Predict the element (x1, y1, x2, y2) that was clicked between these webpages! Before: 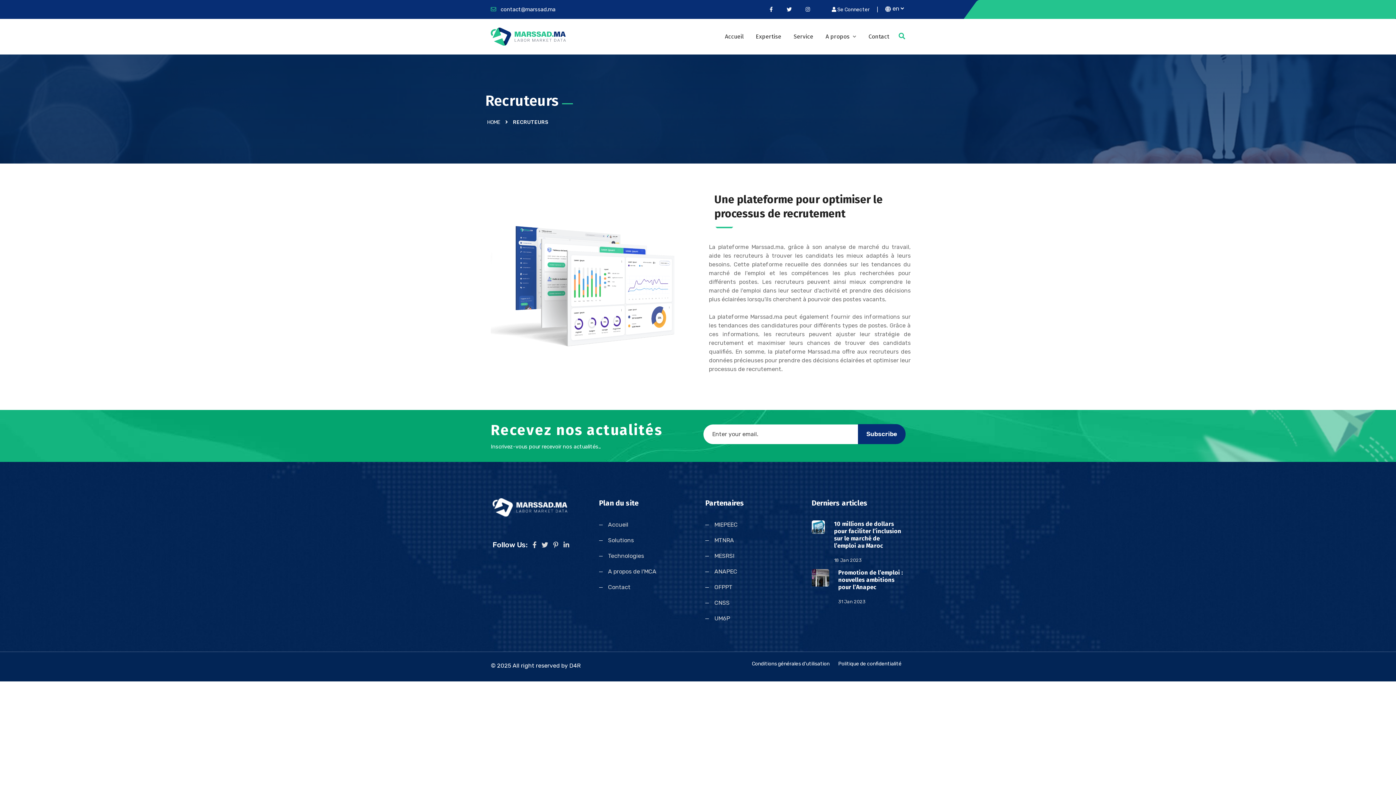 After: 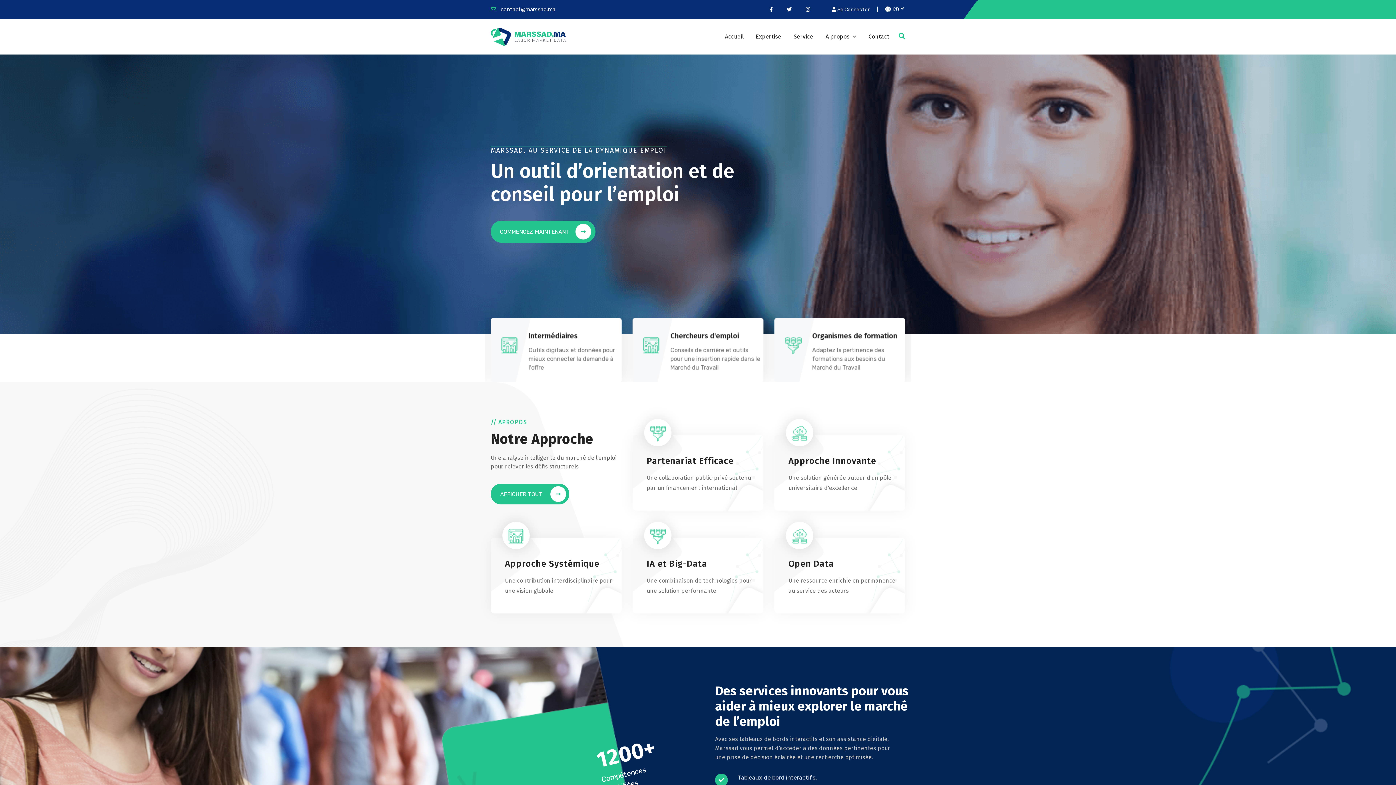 Action: label: Accueil bbox: (725, 33, 743, 40)